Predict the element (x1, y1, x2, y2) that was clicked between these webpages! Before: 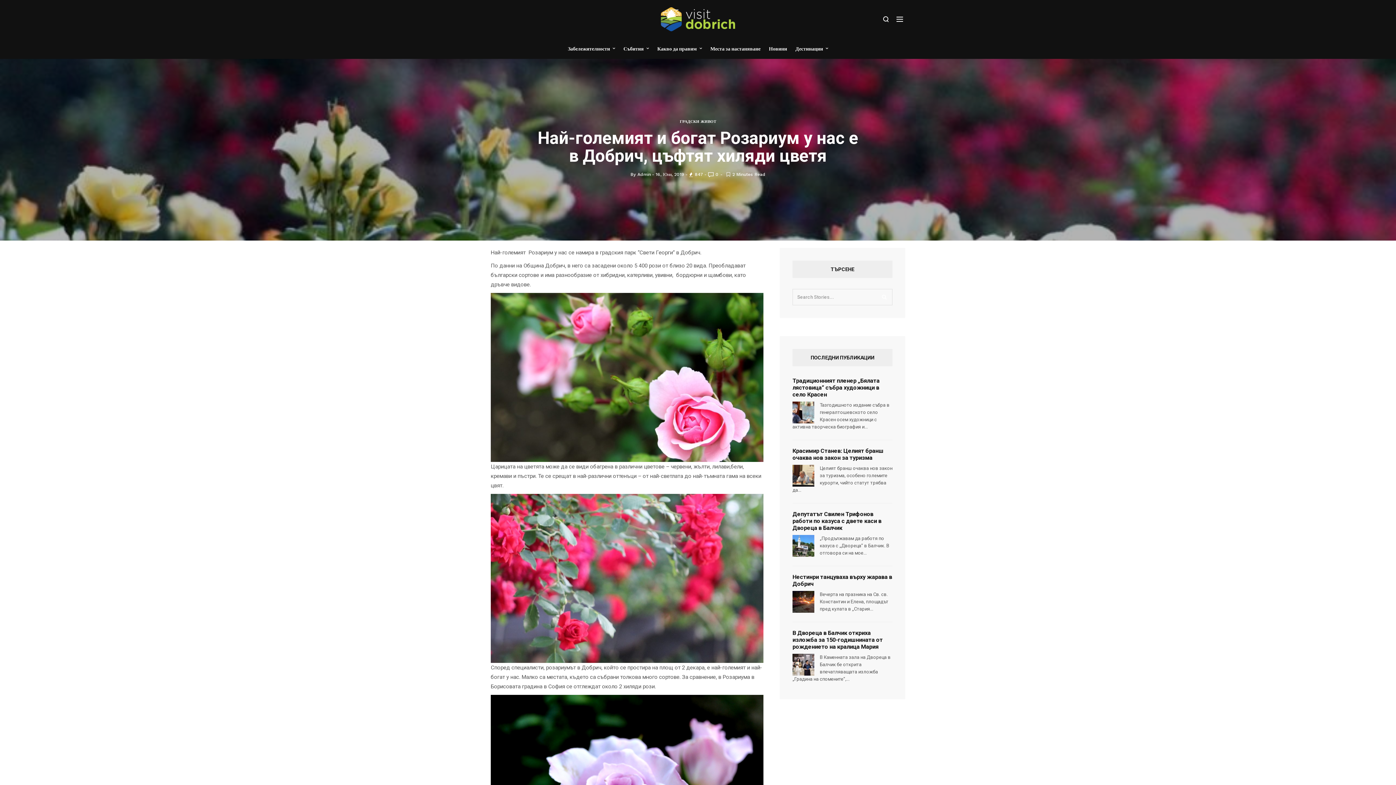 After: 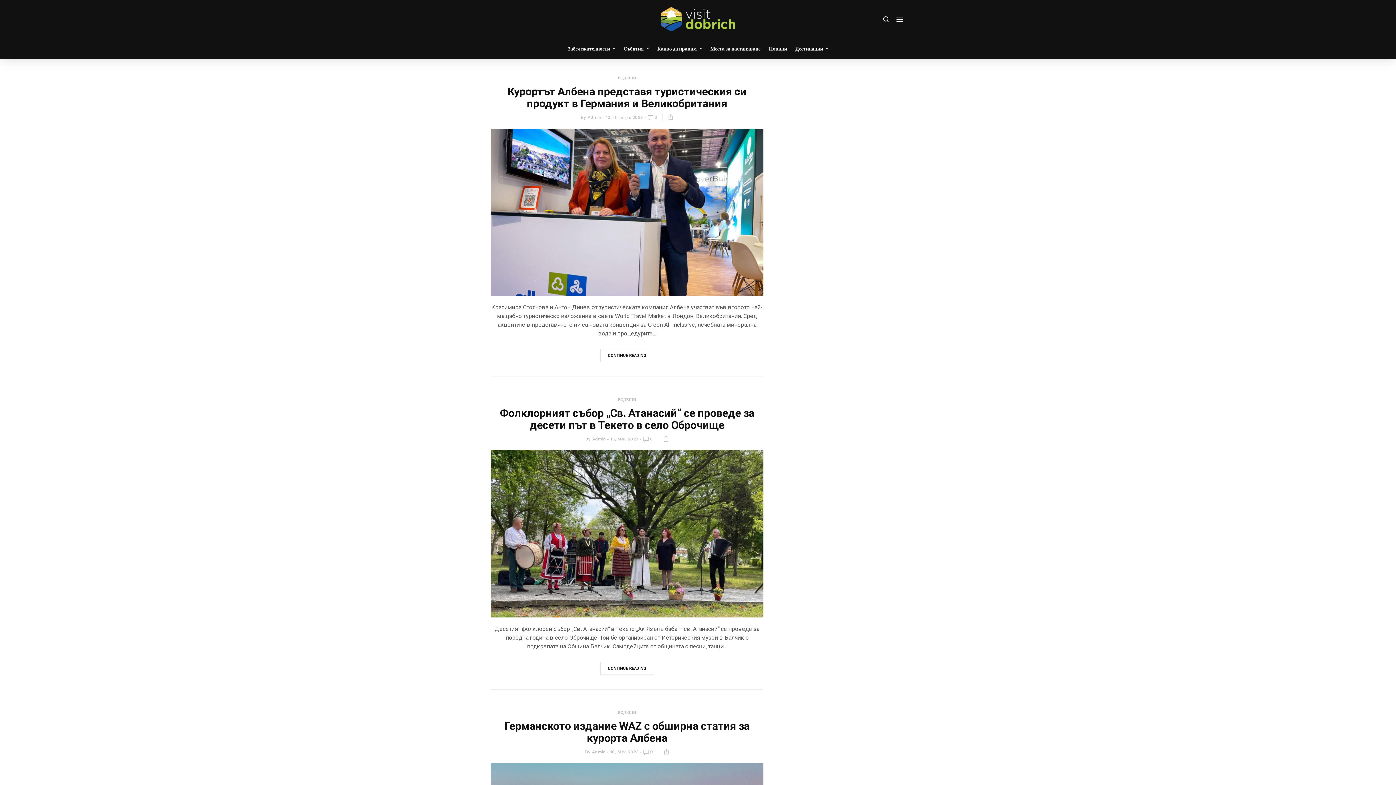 Action: label: Новини bbox: (765, 38, 790, 58)